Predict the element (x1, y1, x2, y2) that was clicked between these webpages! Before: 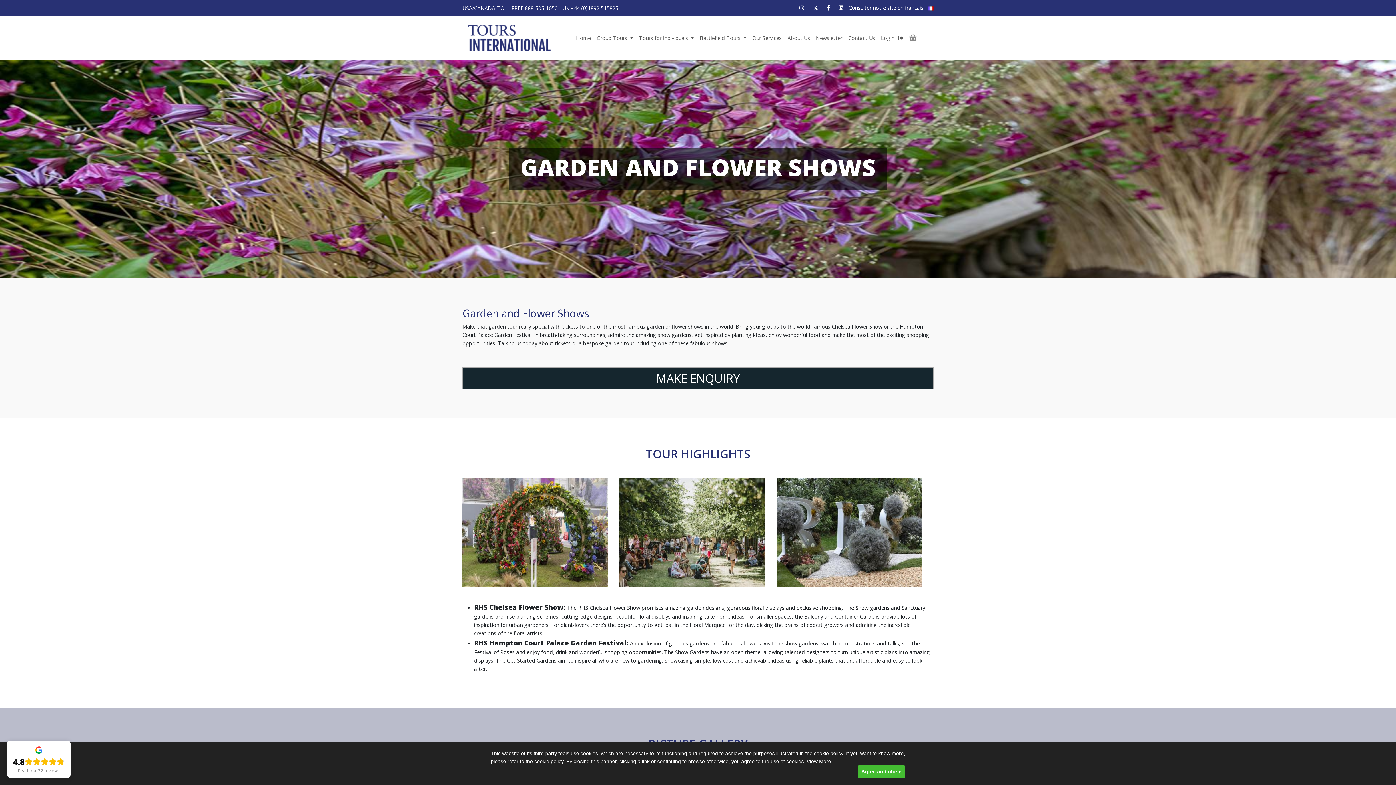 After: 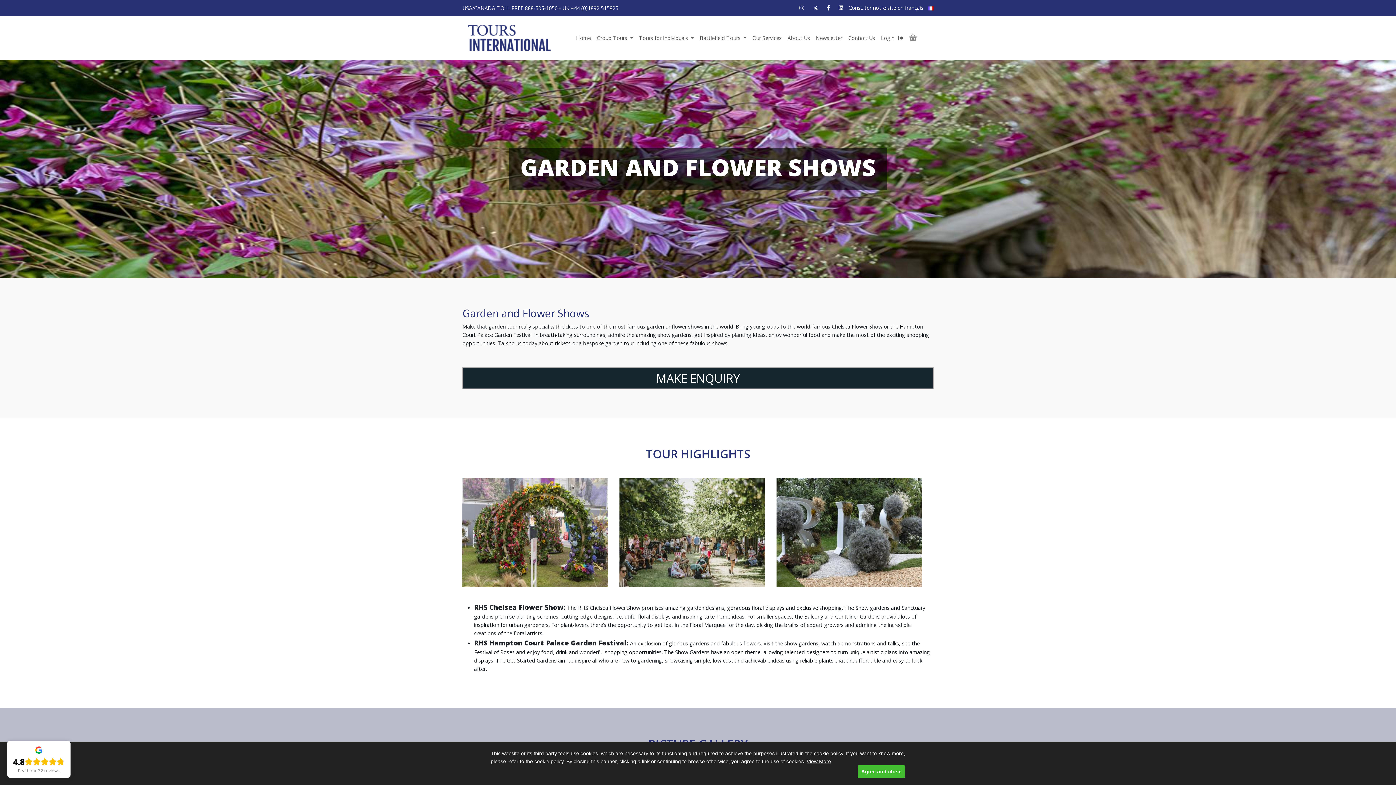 Action: bbox: (796, 1, 808, 14)